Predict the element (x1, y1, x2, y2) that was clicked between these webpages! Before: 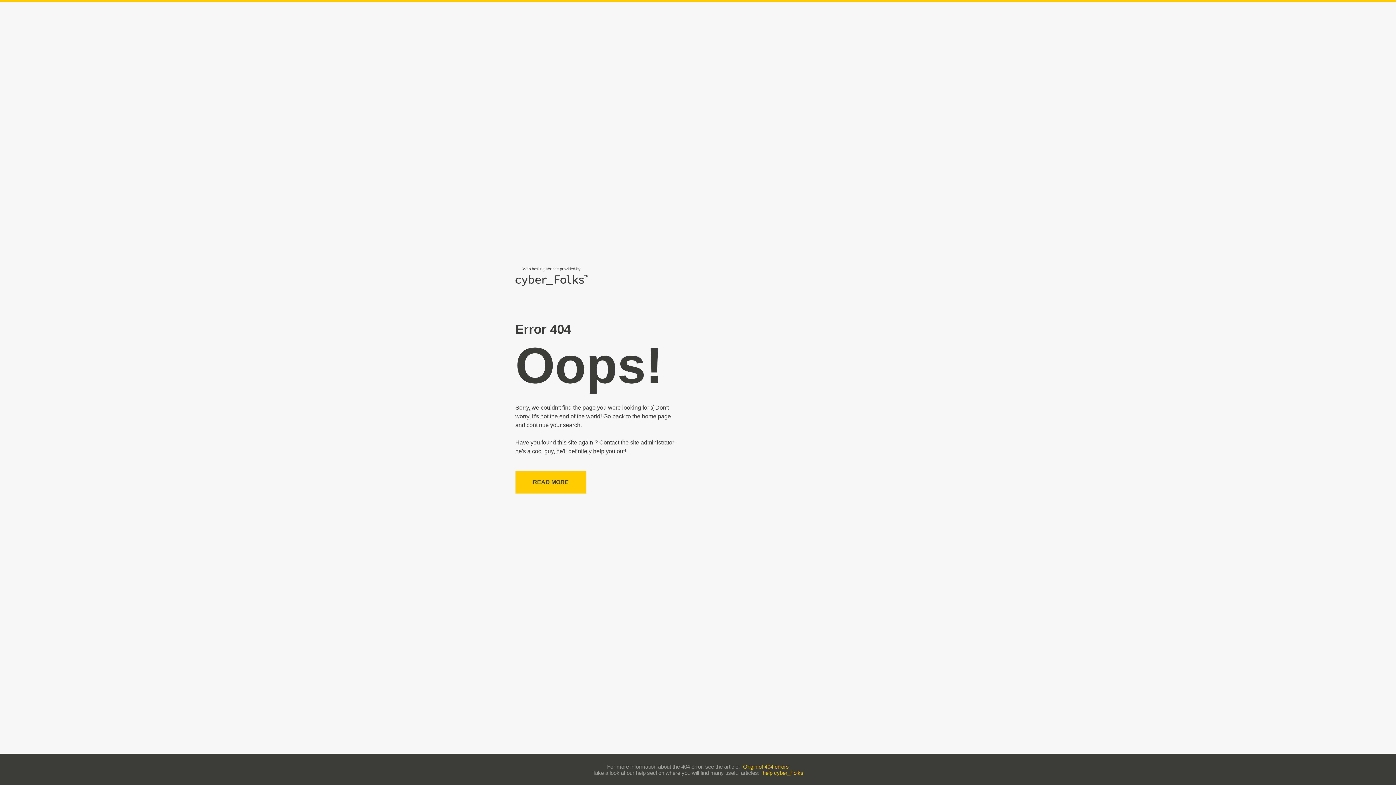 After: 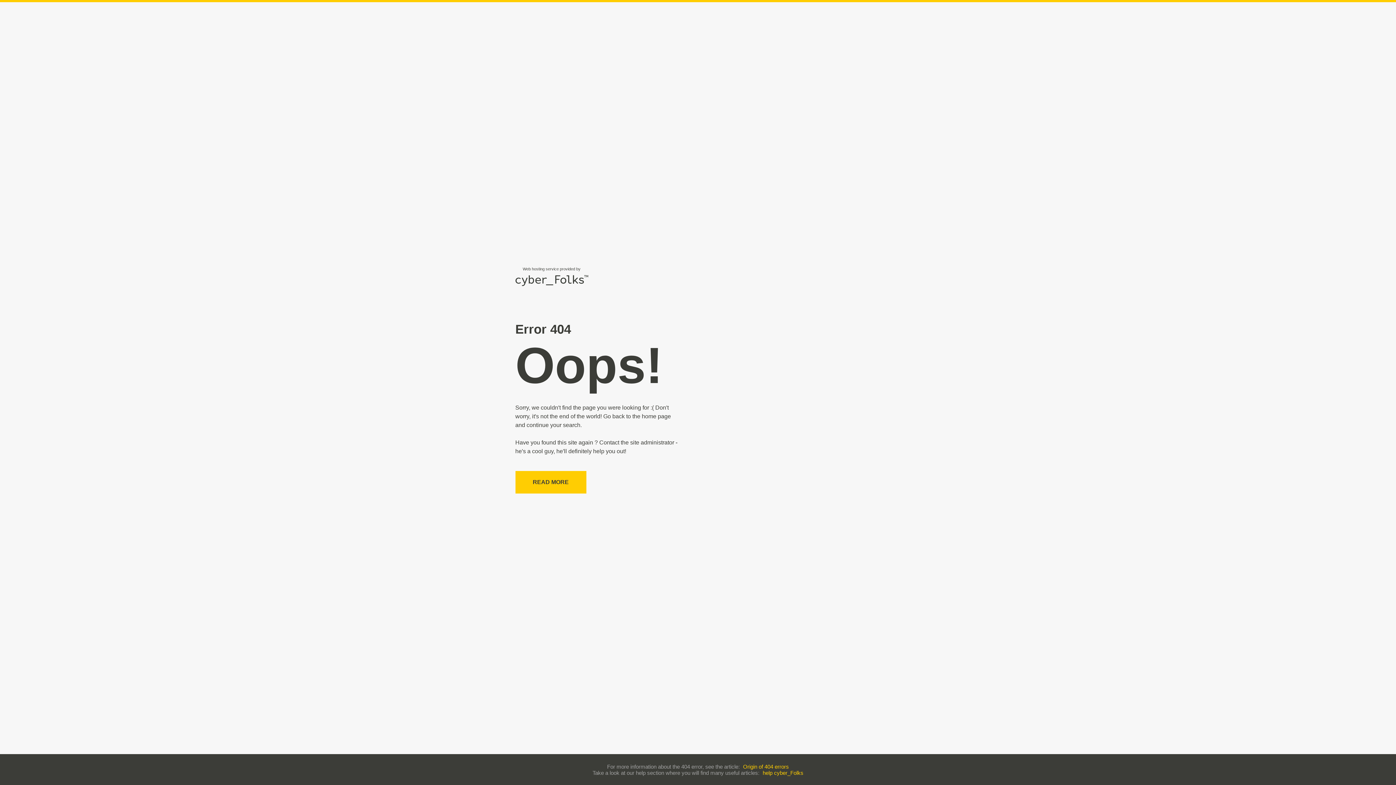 Action: bbox: (743, 763, 789, 770) label: Origin of 404 errors